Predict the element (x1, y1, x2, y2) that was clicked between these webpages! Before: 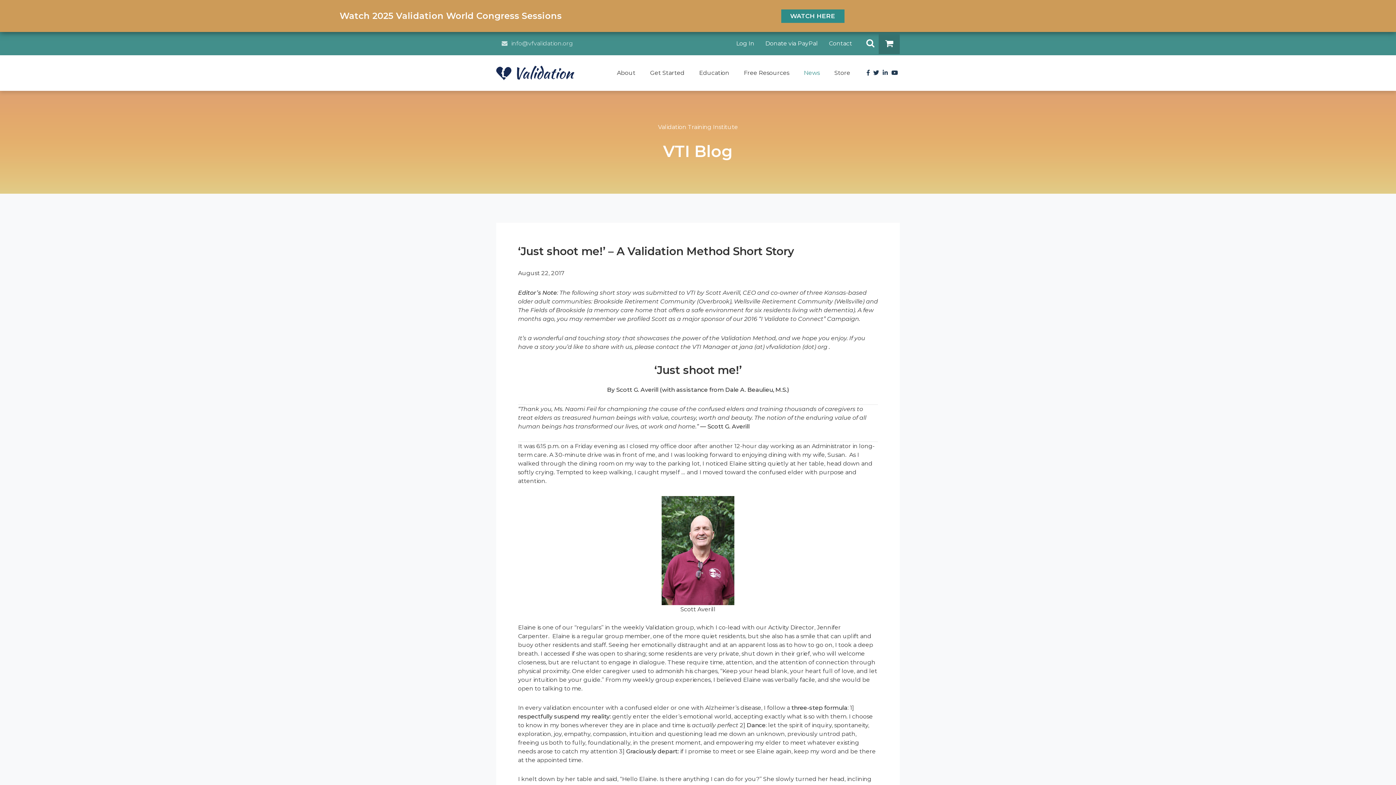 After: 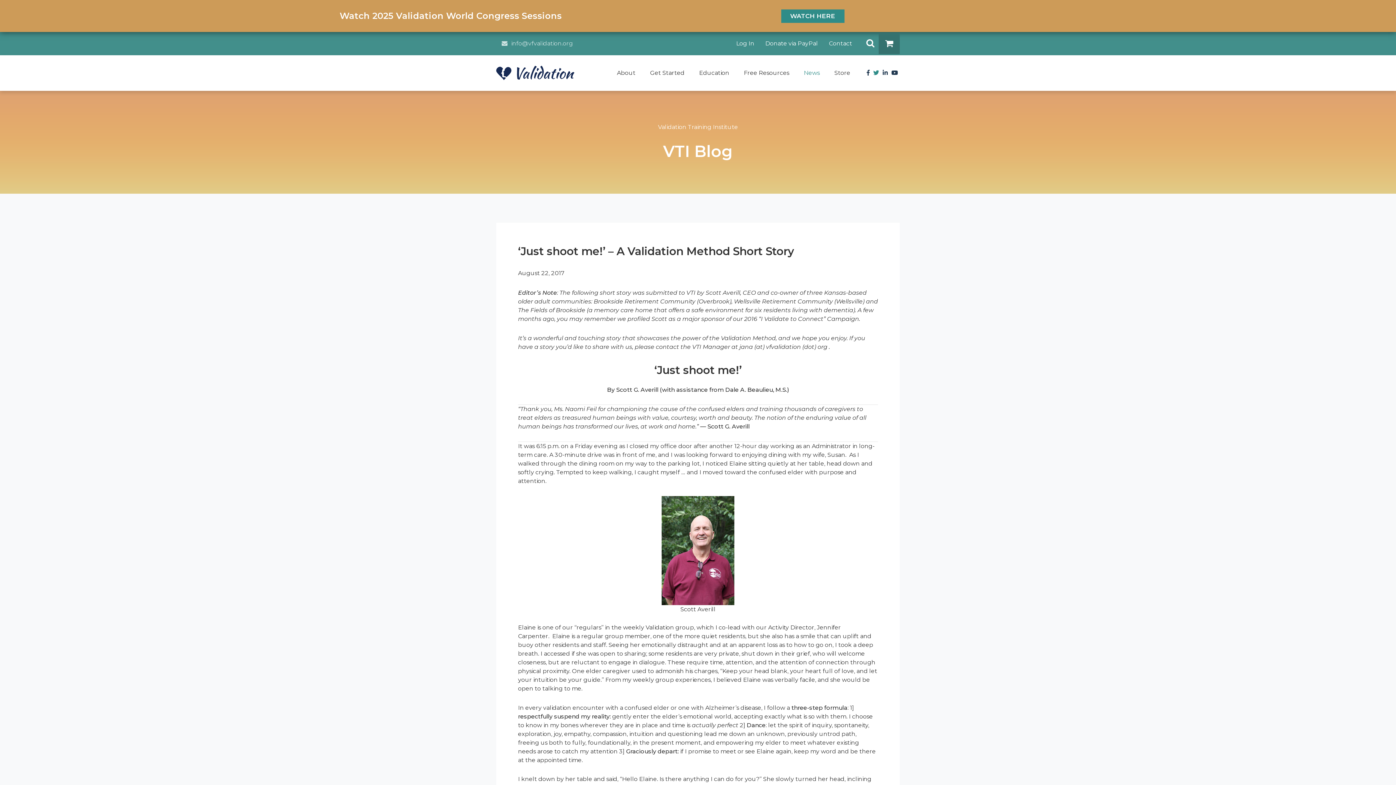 Action: label: Twitter bbox: (873, 69, 879, 76)